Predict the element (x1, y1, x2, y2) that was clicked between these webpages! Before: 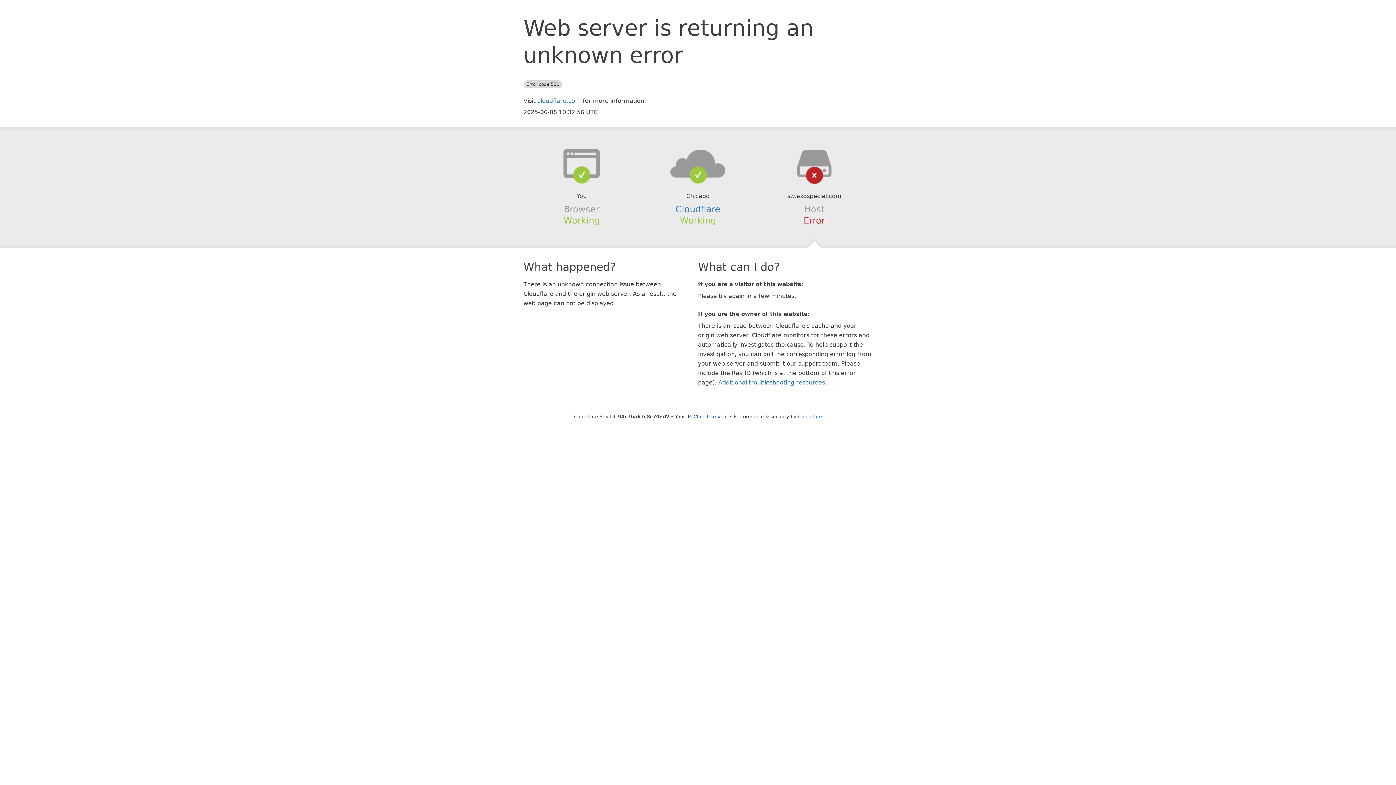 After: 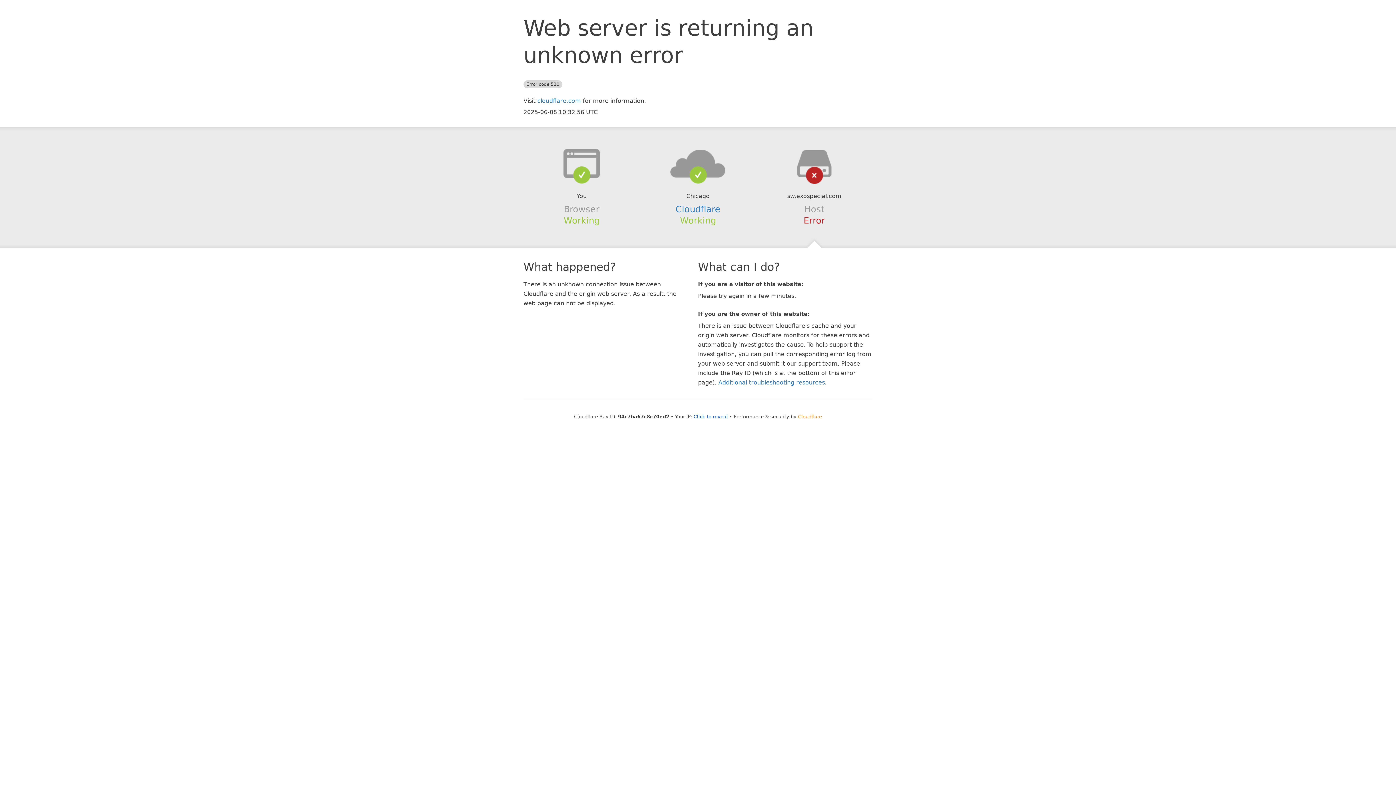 Action: bbox: (798, 414, 822, 419) label: Cloudflare